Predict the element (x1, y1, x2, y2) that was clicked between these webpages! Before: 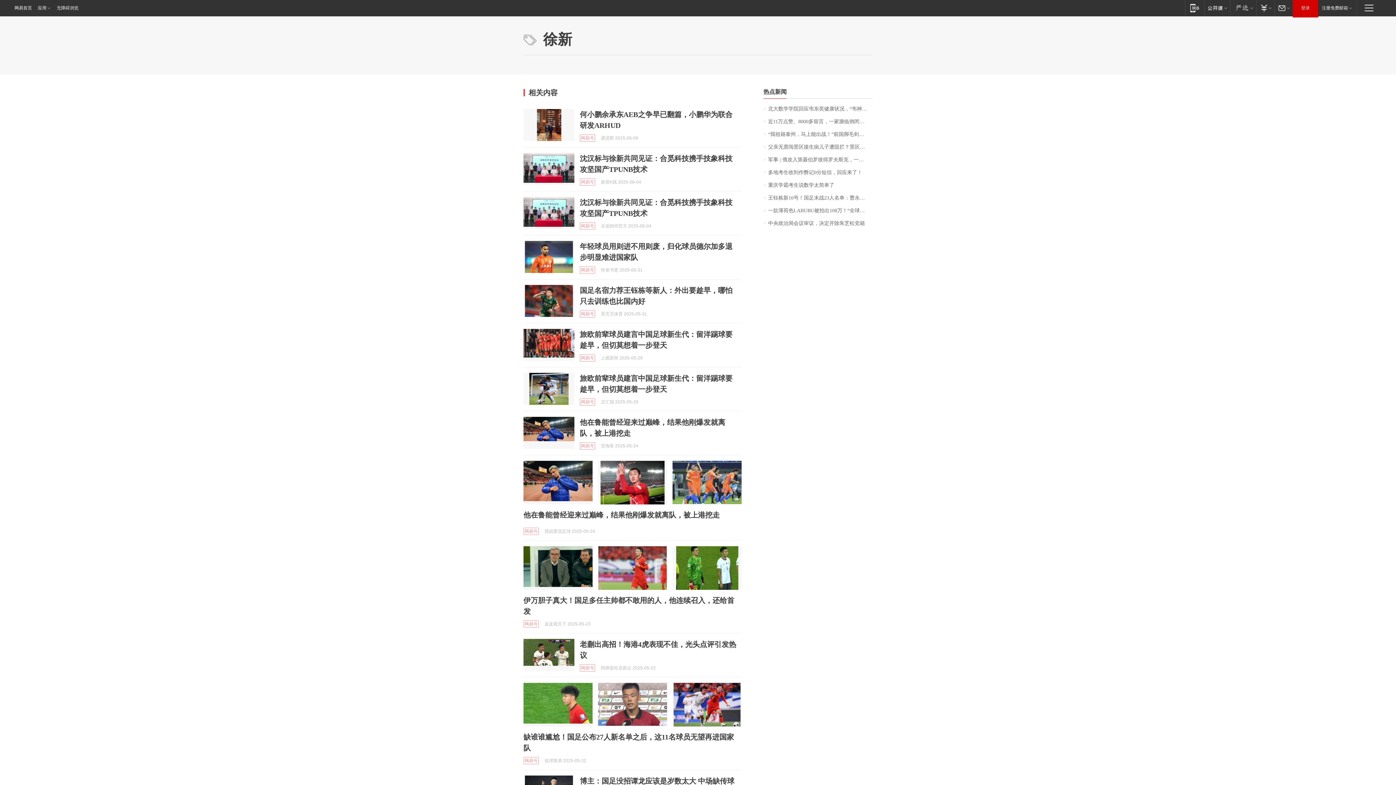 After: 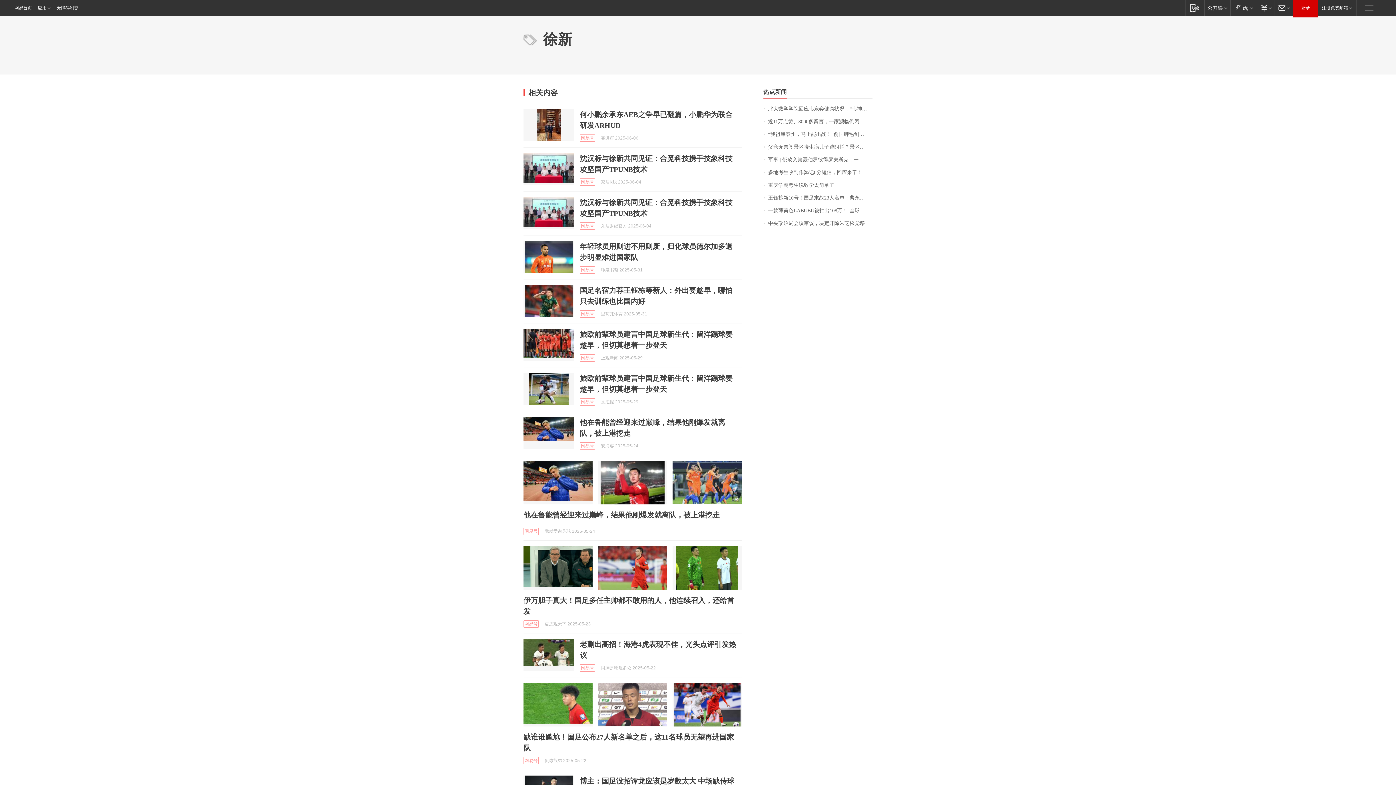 Action: bbox: (1293, 0, 1318, 16) label: 登录